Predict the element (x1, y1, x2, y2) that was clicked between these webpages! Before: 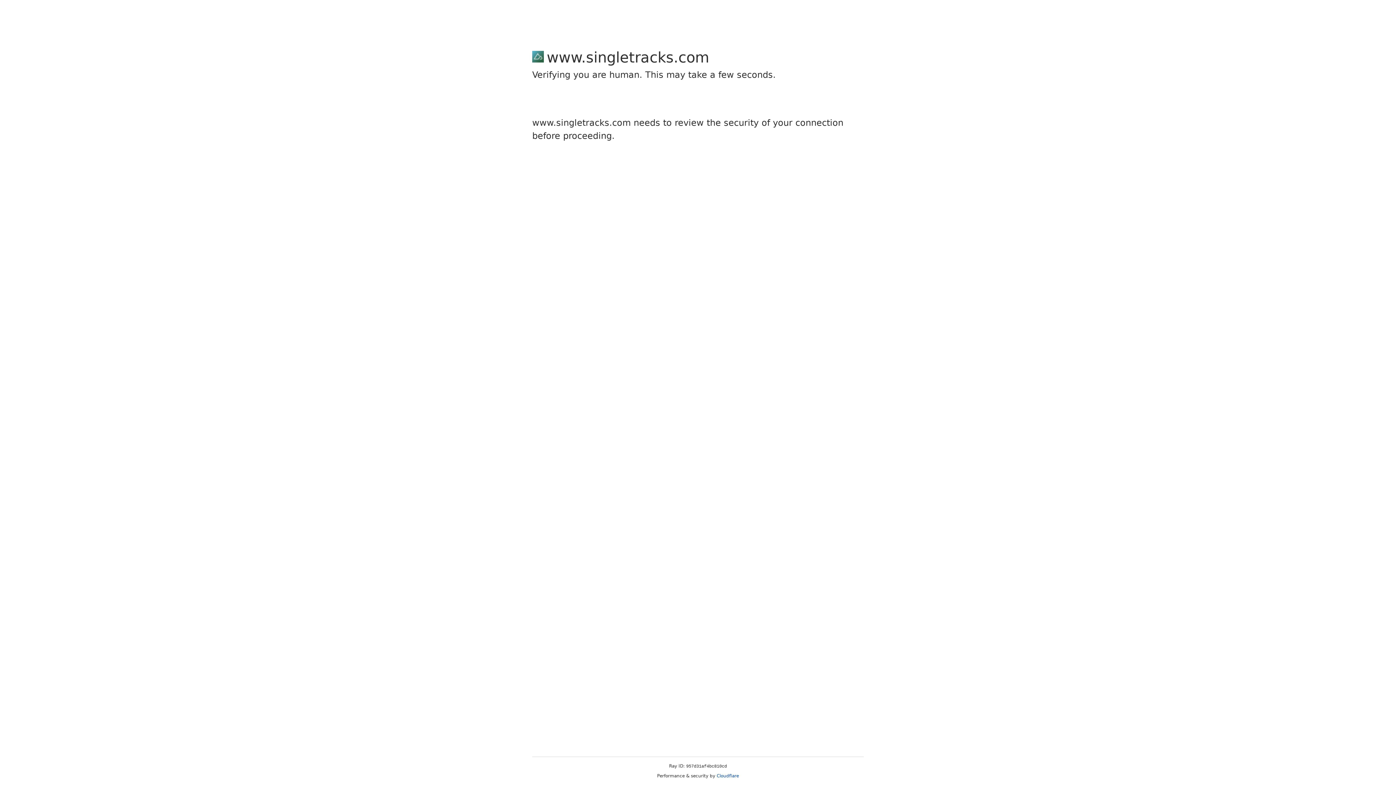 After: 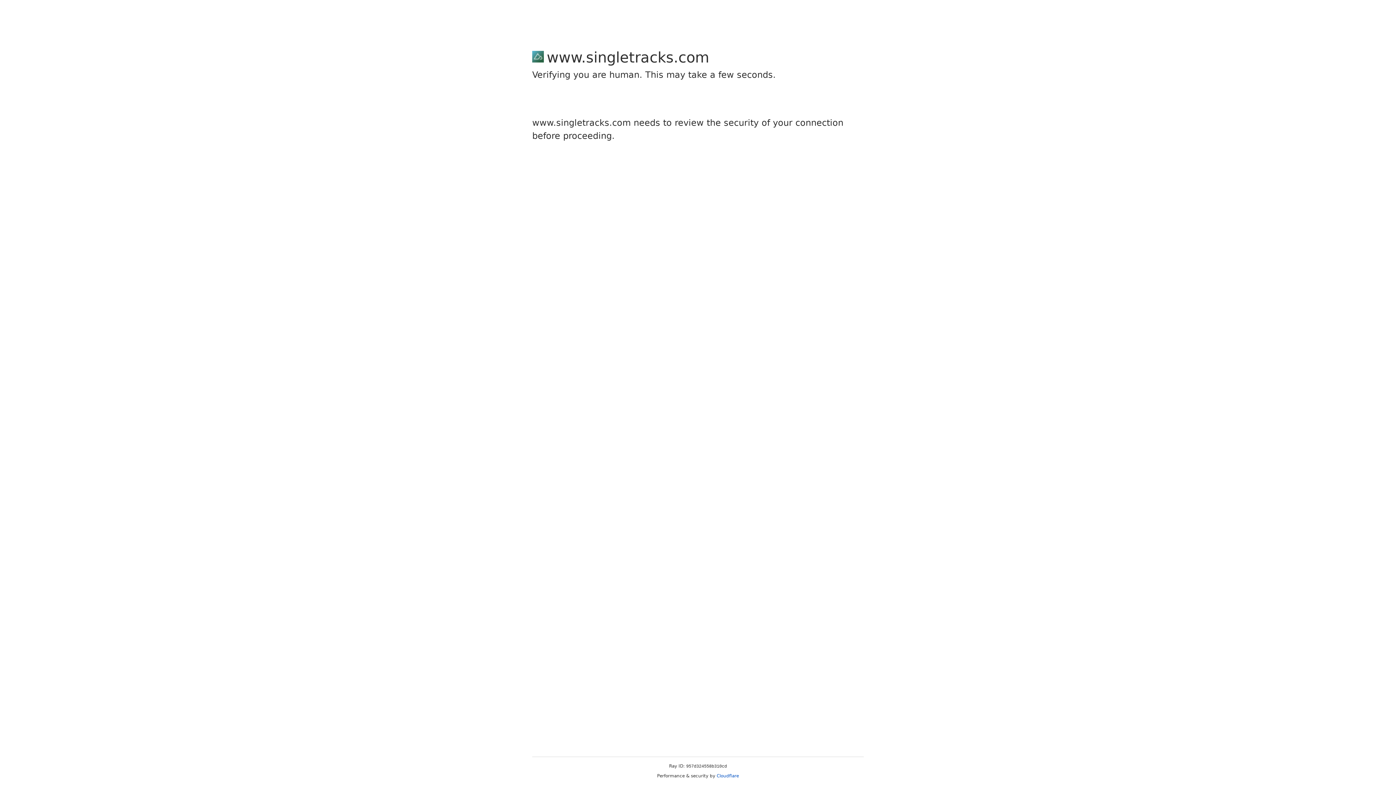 Action: bbox: (716, 773, 739, 778) label: Cloudflare